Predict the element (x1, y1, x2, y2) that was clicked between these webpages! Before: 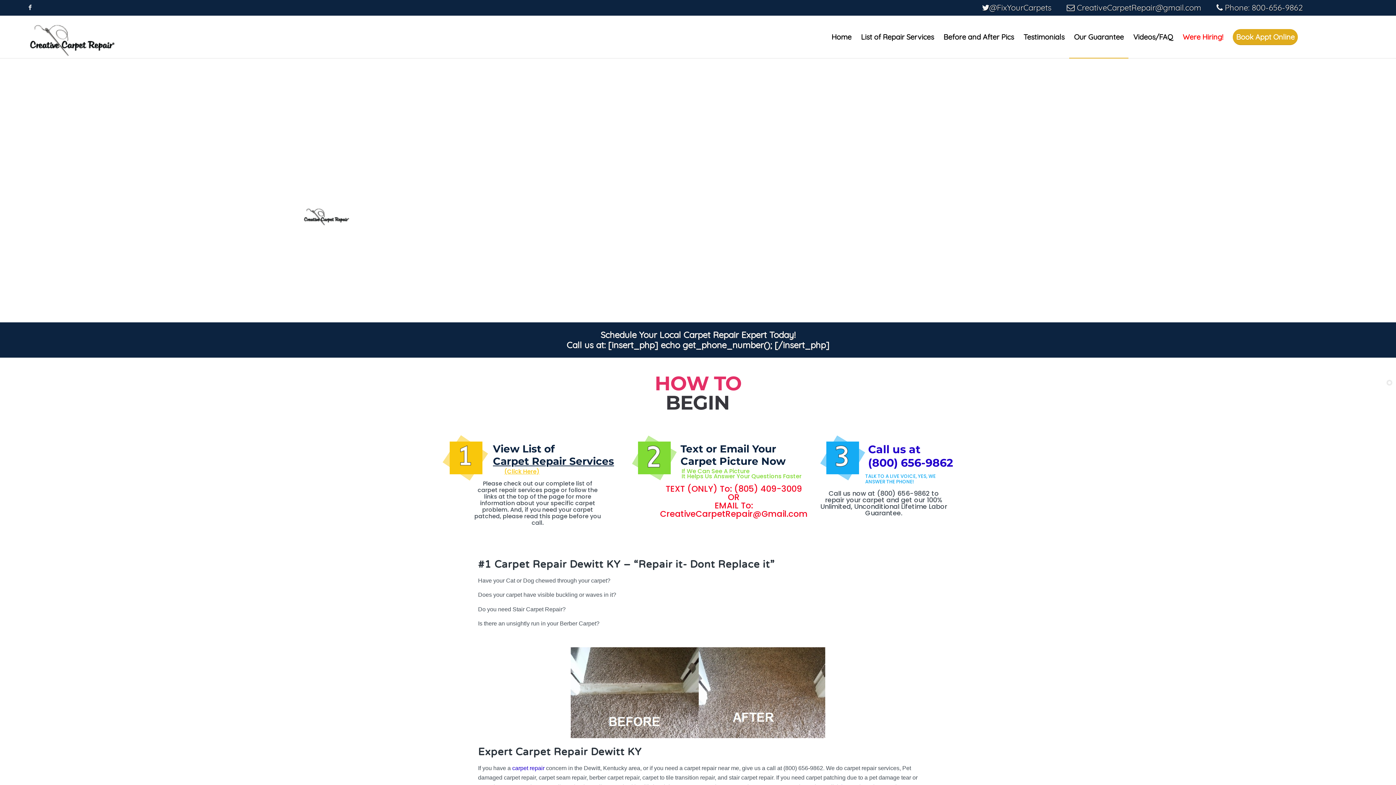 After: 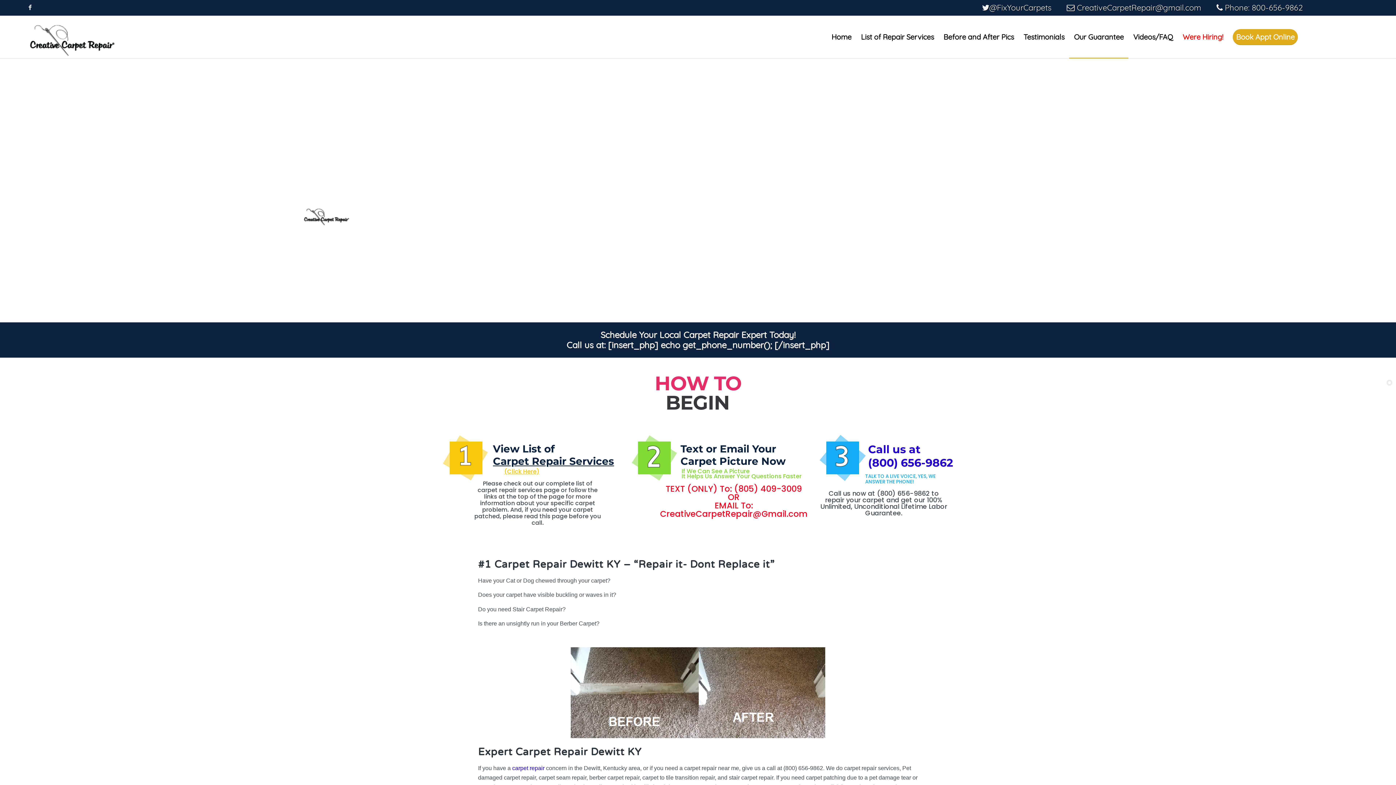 Action: label: [insert_php] echo get_phone_number(); [/insert_php] bbox: (608, 339, 829, 350)